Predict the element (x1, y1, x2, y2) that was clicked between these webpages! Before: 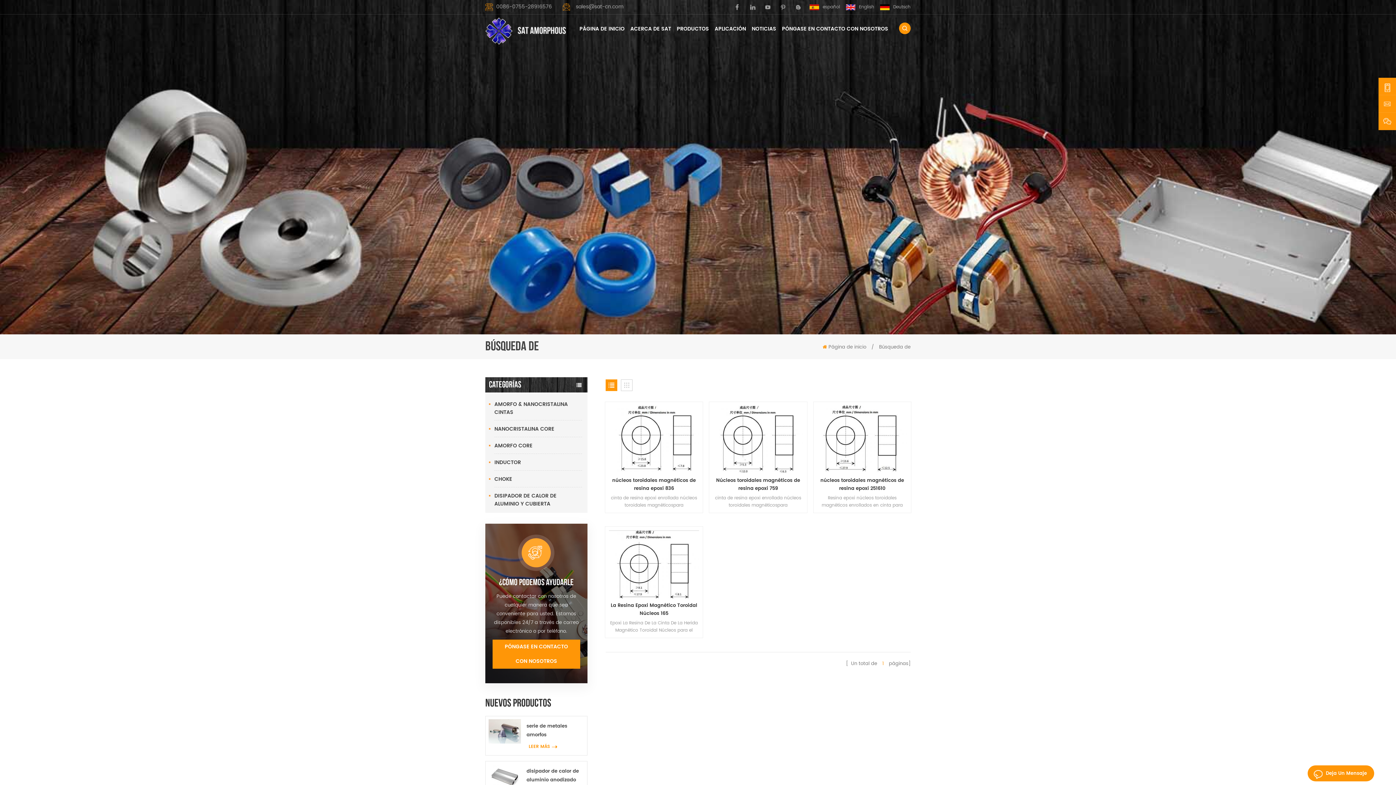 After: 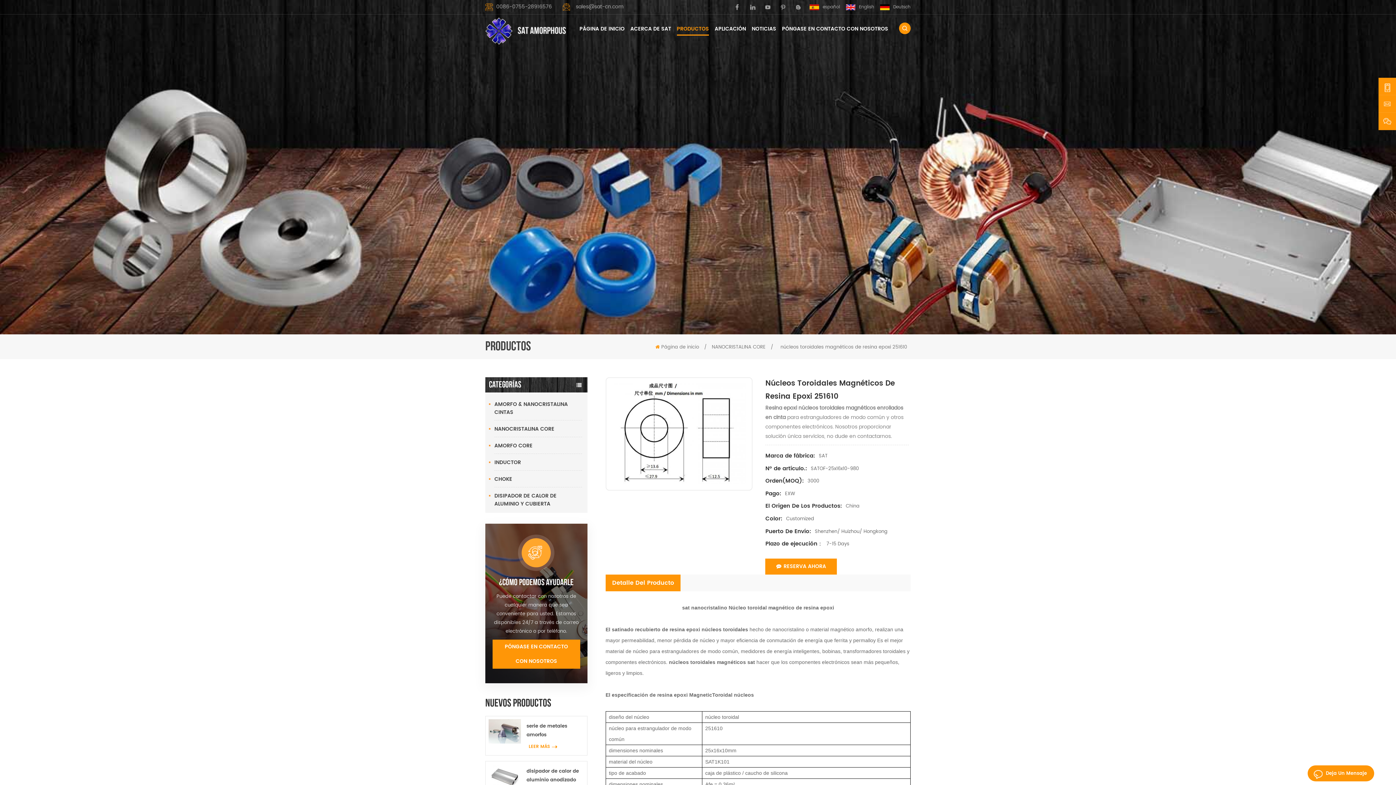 Action: bbox: (834, 446, 890, 460) label: VER PRODUCTOS